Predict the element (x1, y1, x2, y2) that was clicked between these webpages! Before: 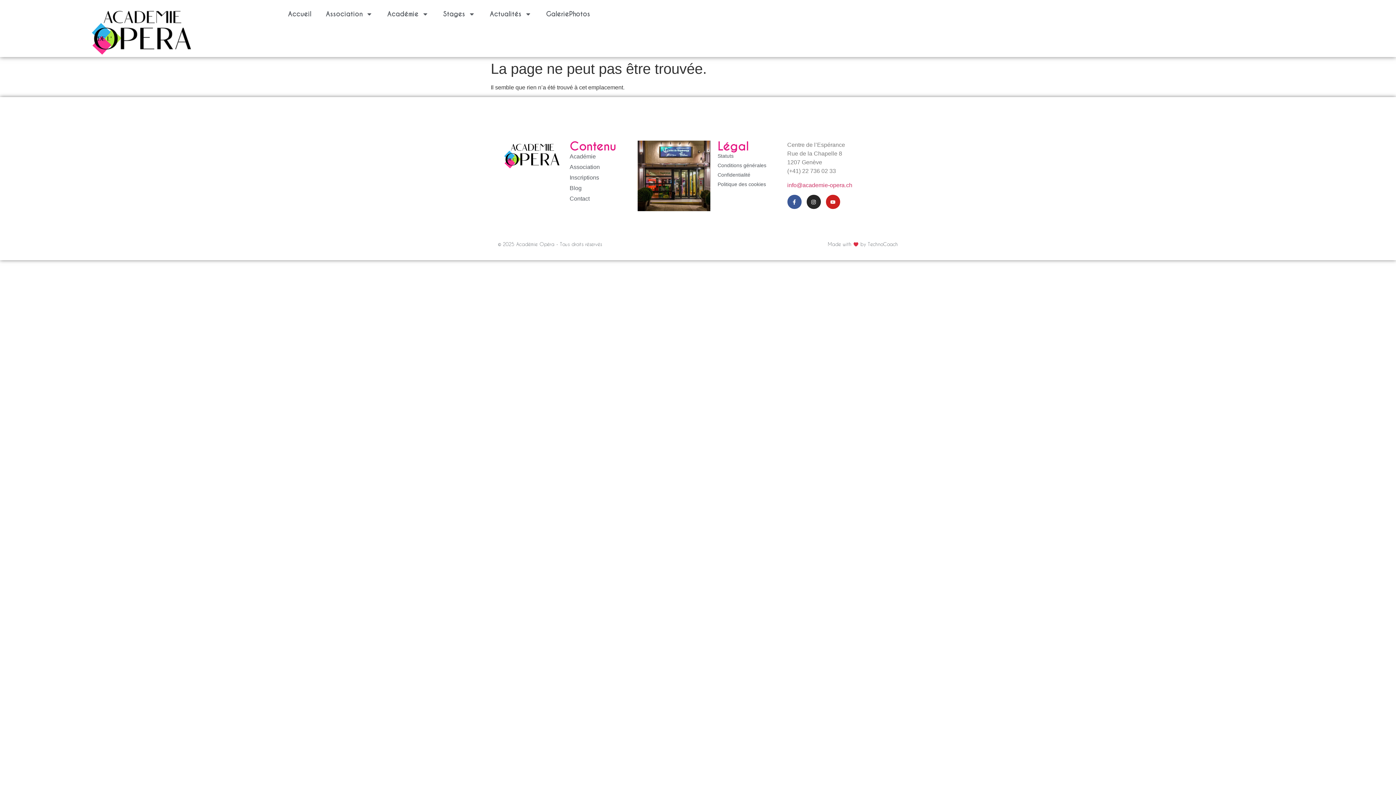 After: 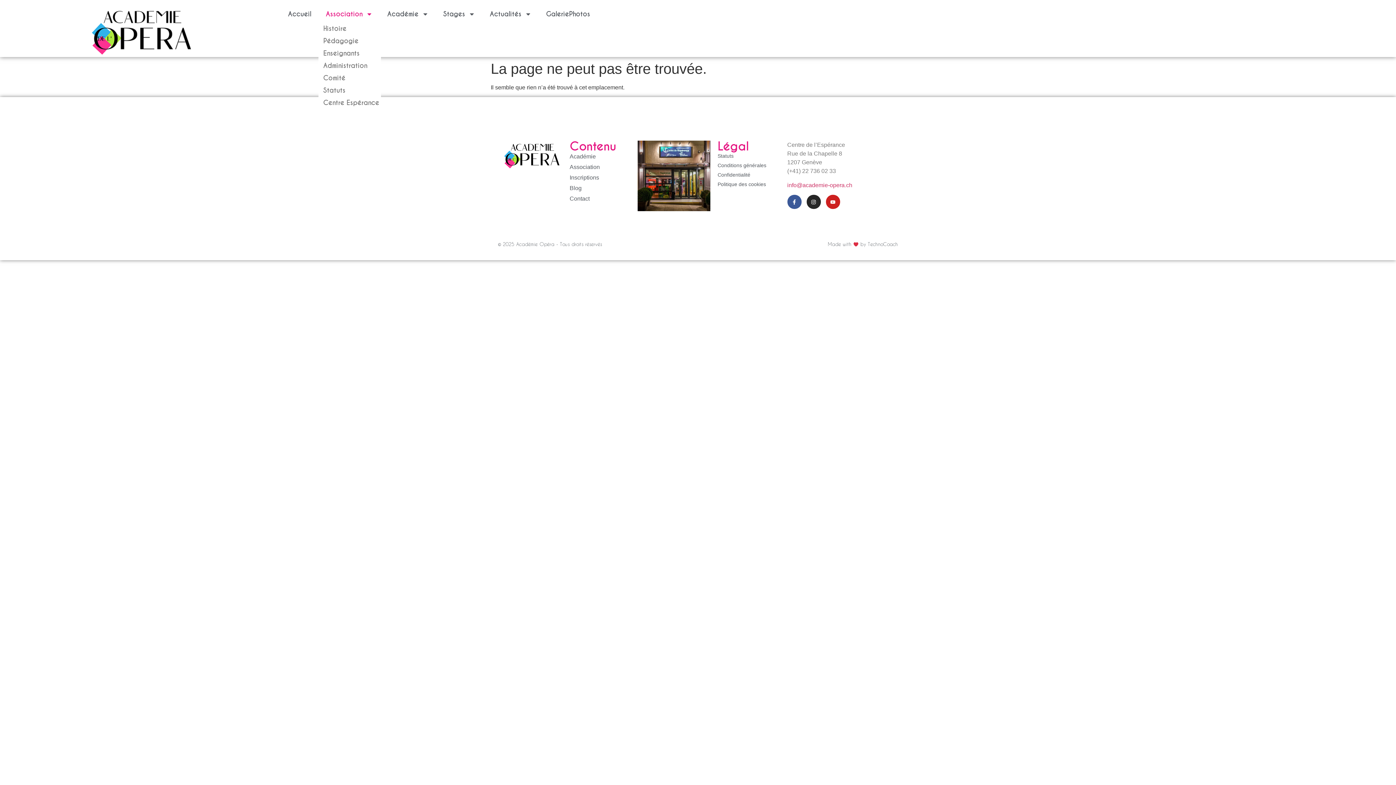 Action: bbox: (318, 5, 380, 22) label: Association